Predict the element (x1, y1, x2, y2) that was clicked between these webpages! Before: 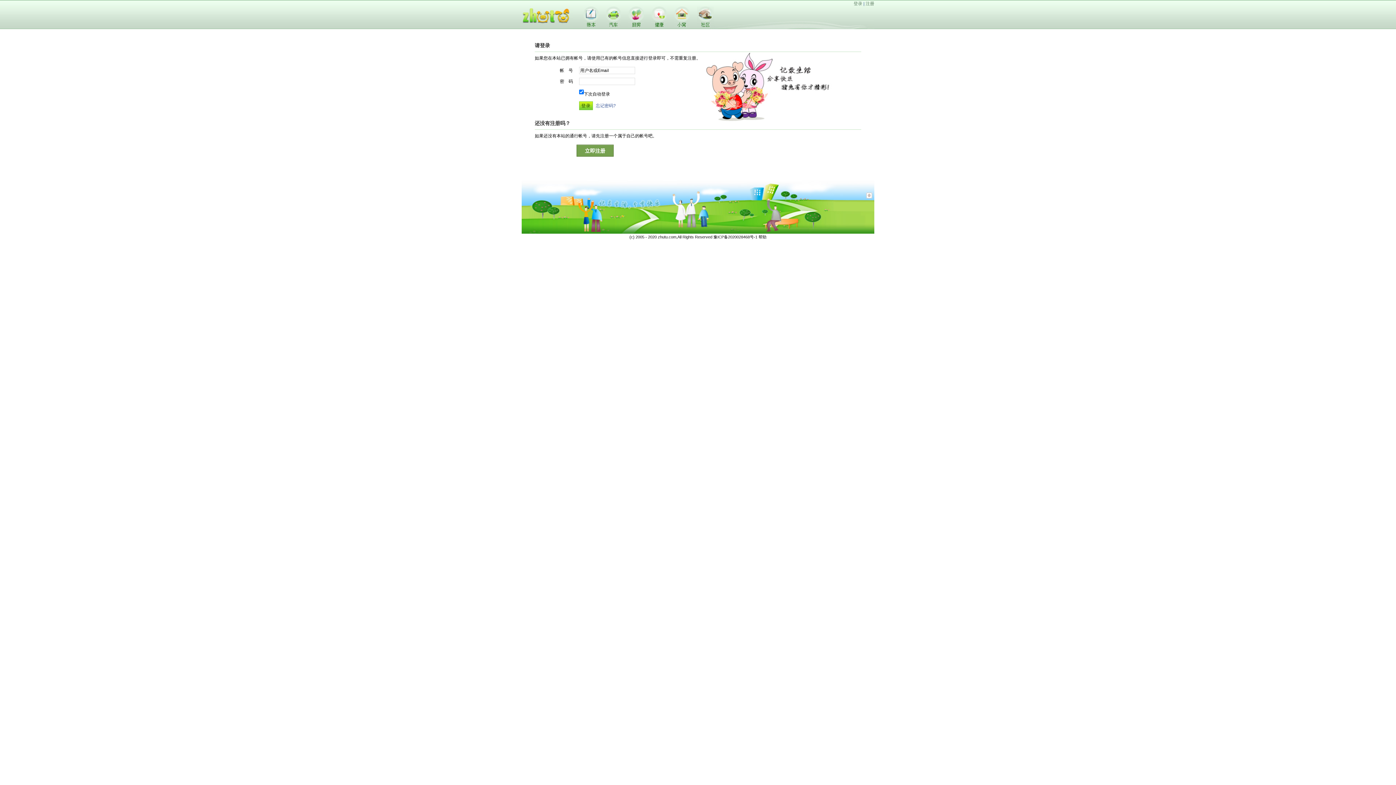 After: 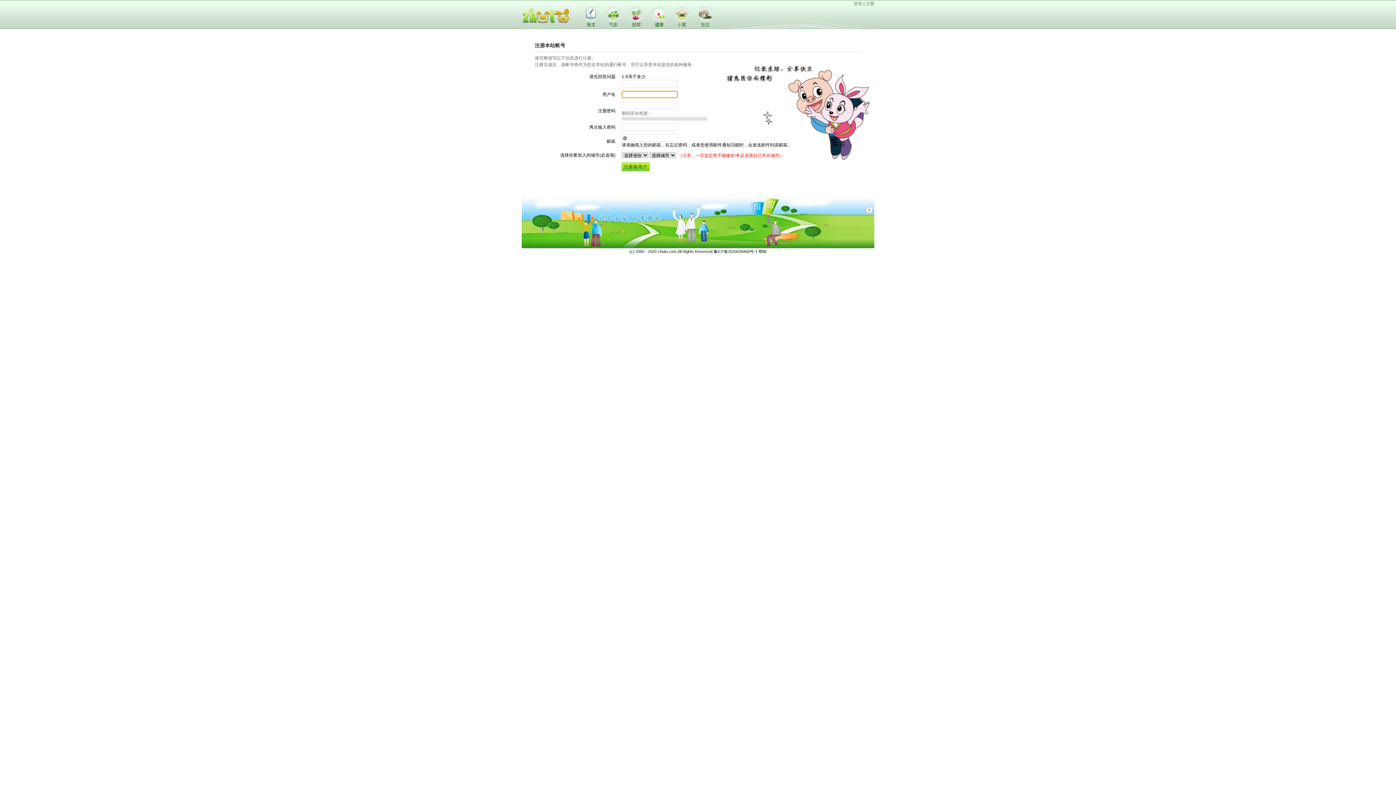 Action: bbox: (45, 42, 57, 48) label: 注册